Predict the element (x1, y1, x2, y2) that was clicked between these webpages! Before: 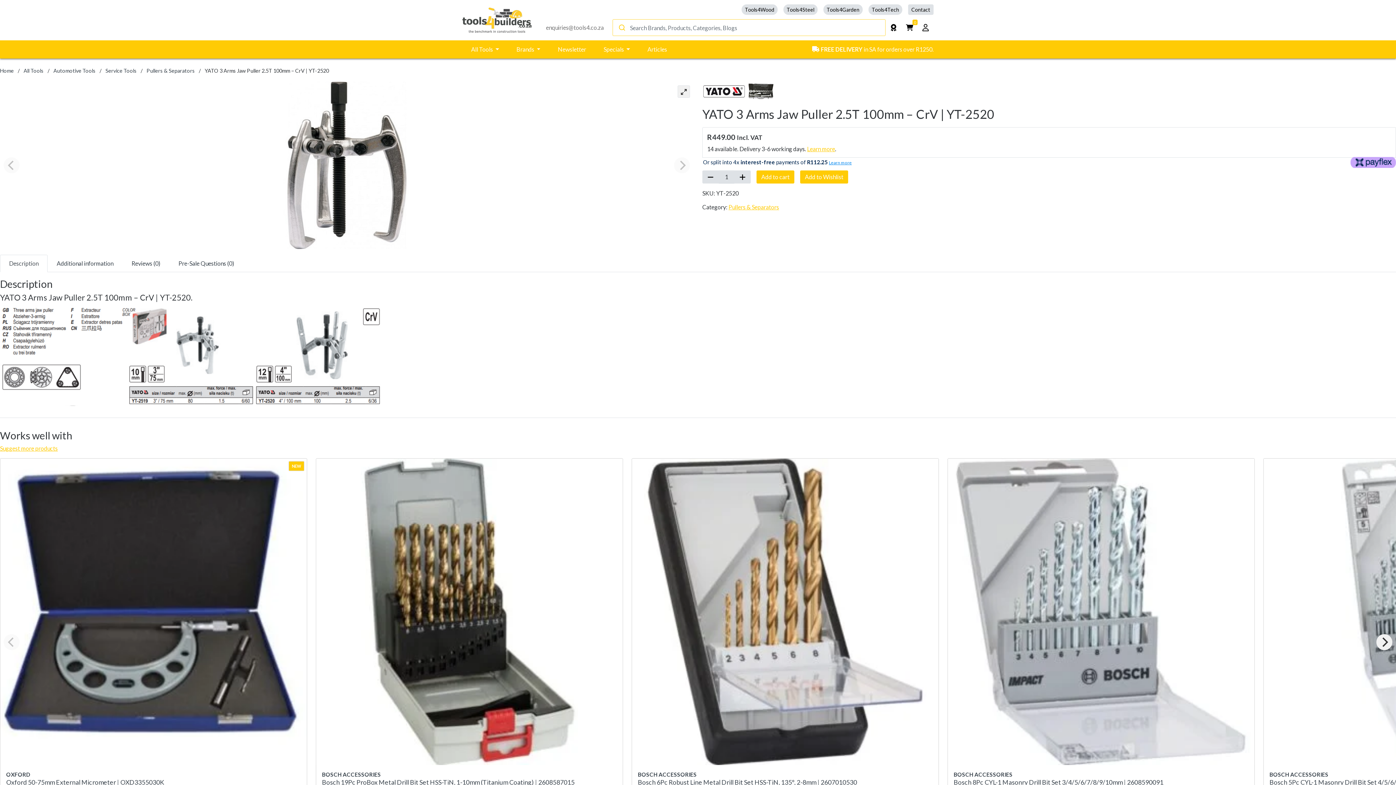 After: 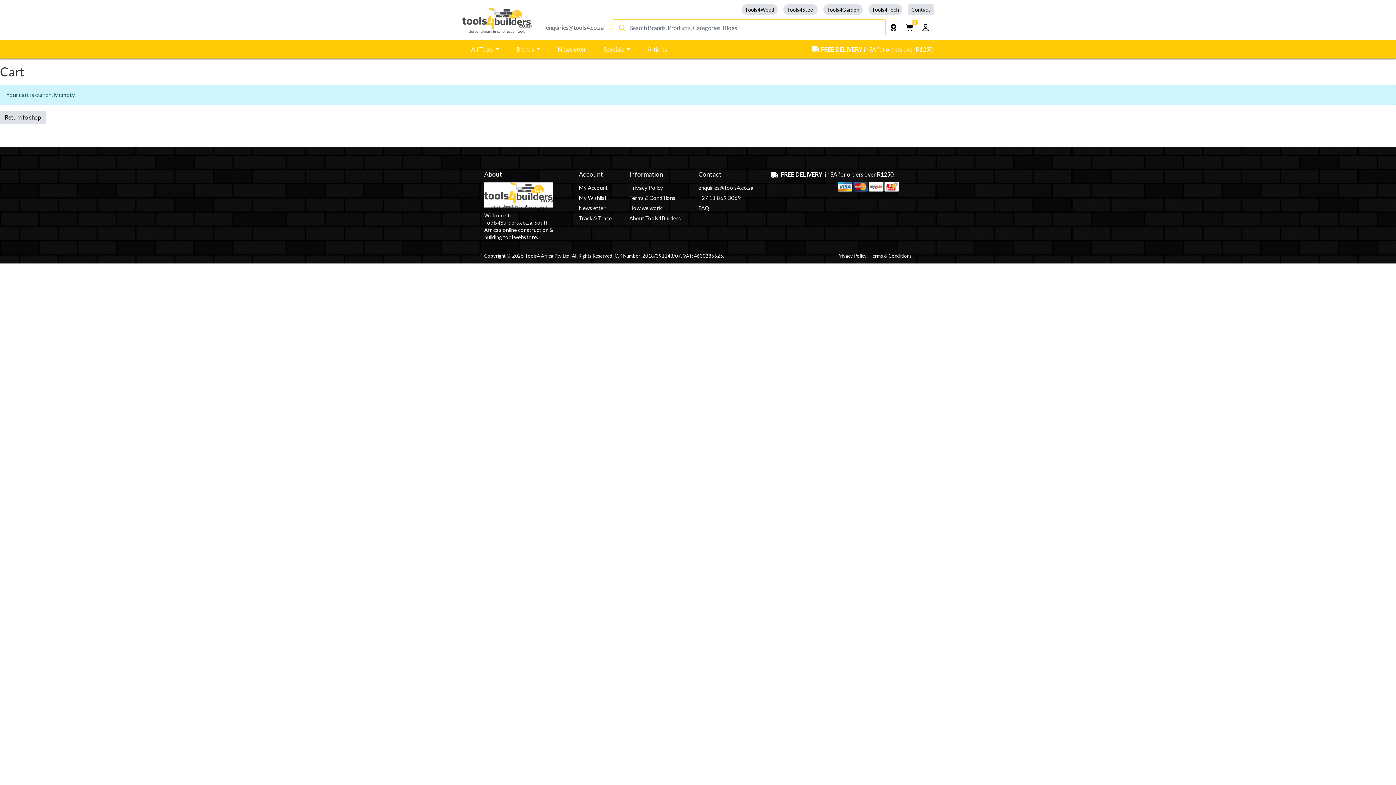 Action: label: 0 bbox: (901, 19, 917, 35)